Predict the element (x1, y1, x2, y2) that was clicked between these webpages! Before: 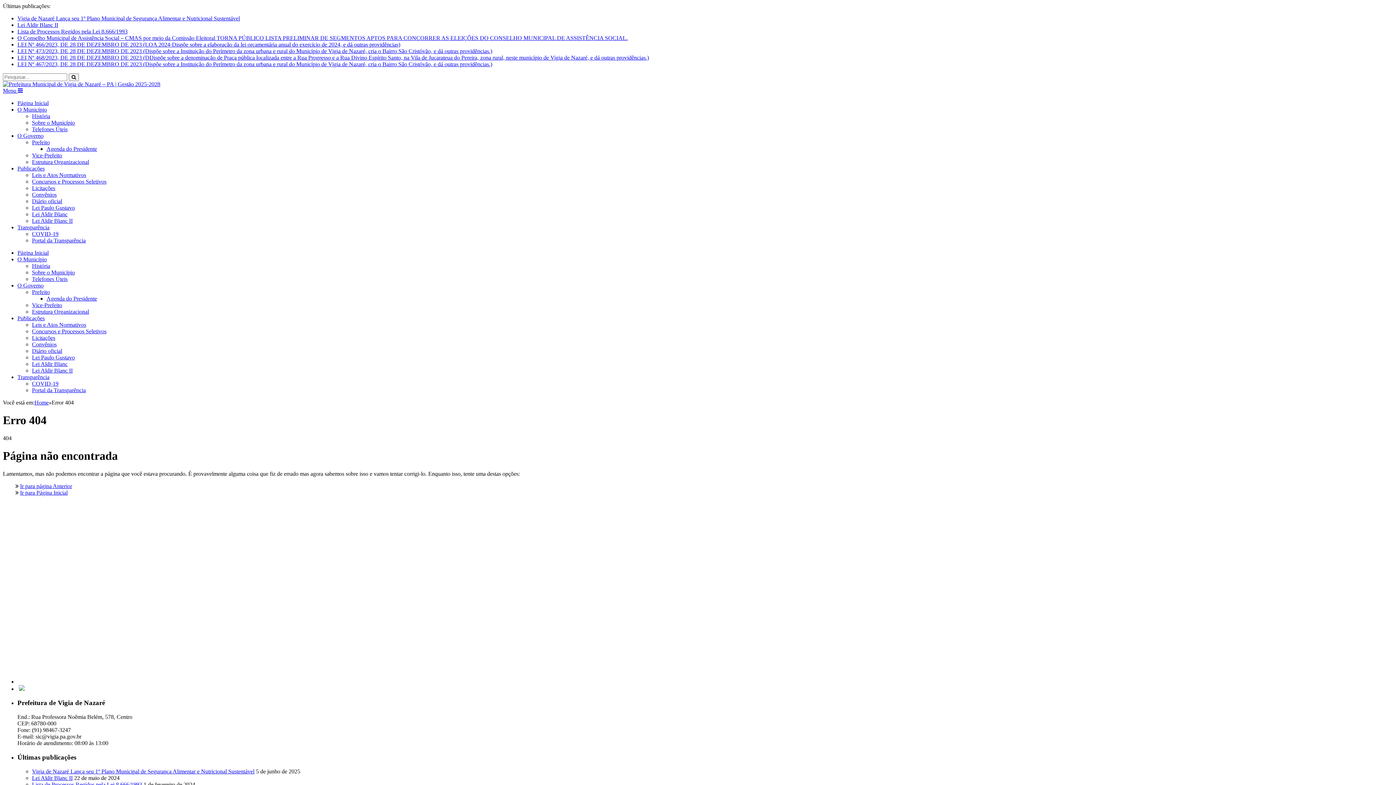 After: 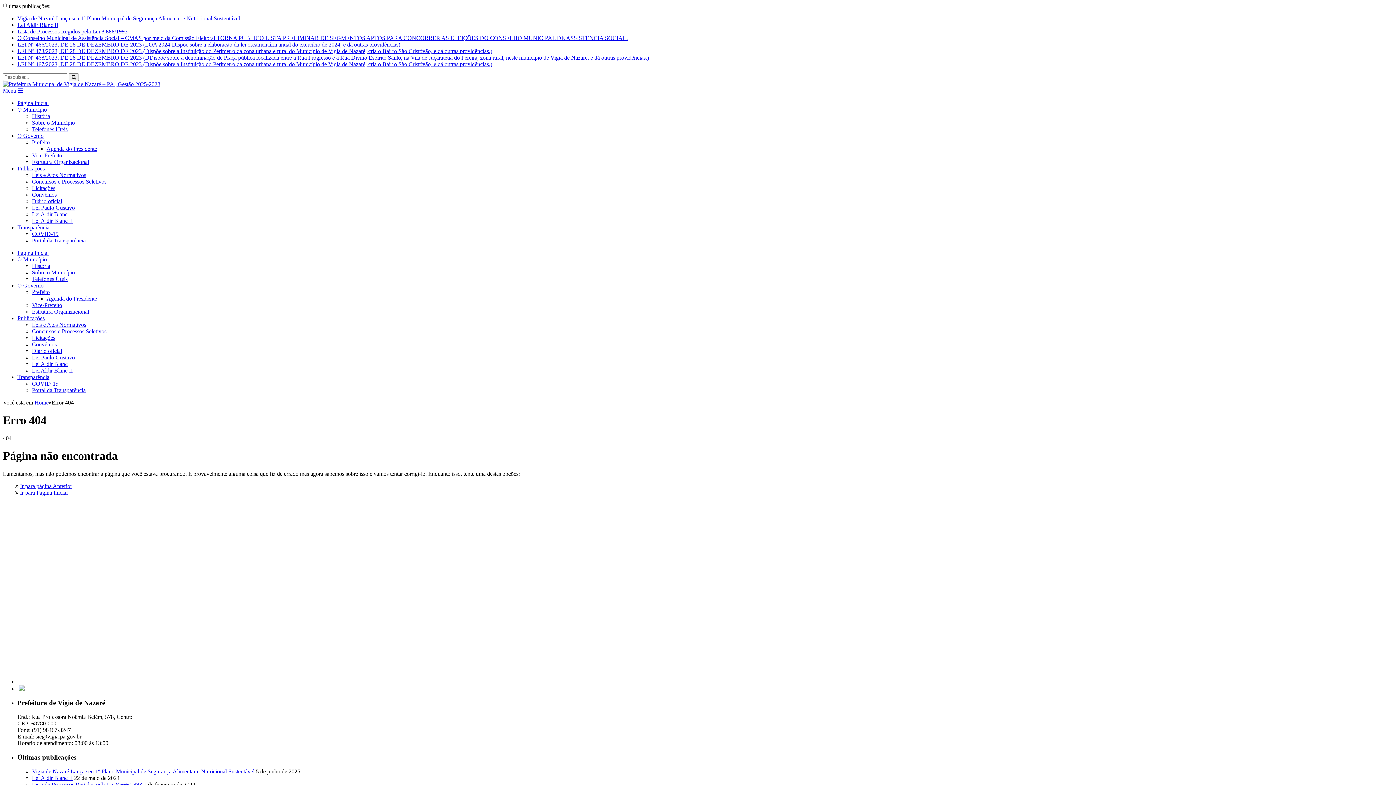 Action: label: Agenda do Presidente bbox: (46, 145, 97, 152)